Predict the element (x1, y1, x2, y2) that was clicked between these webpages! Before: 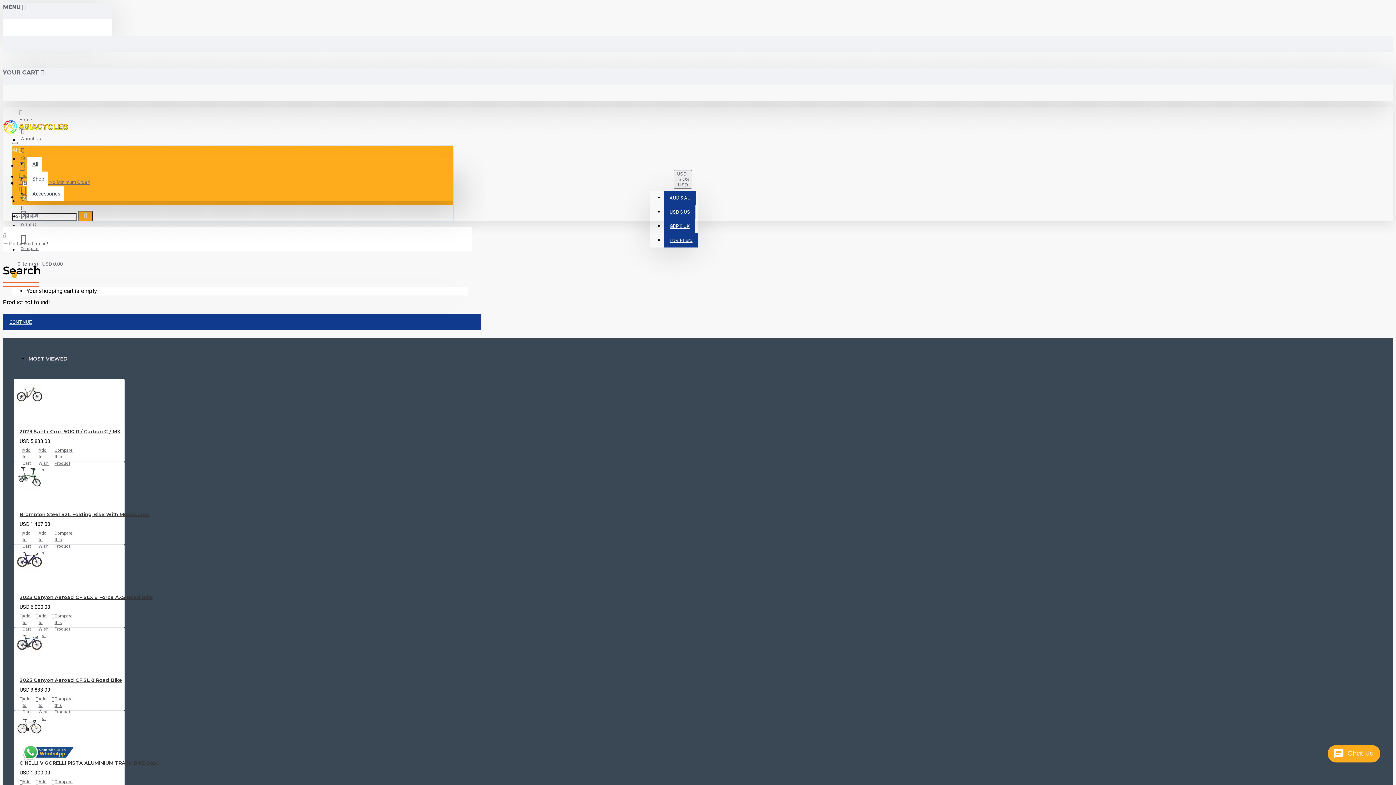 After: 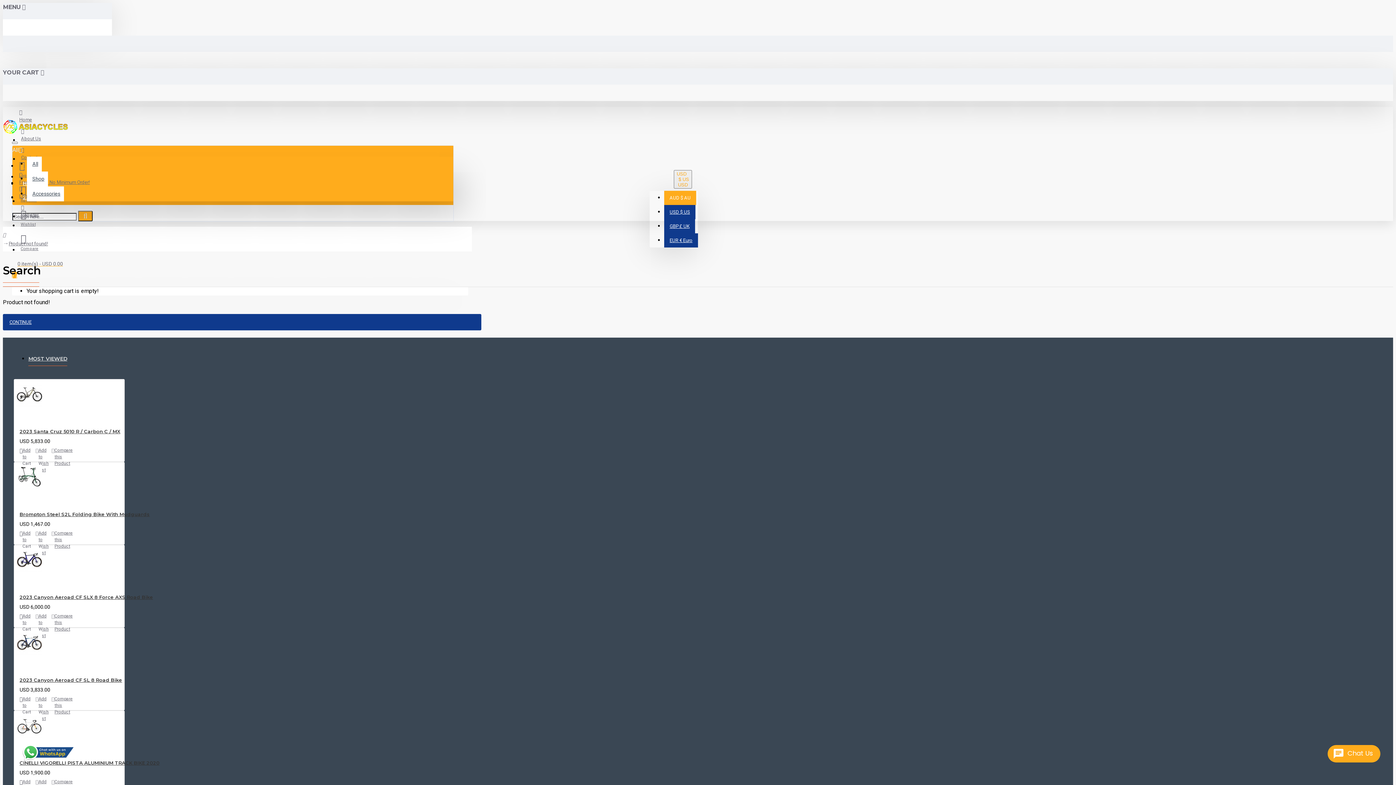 Action: label: AUD $ AU bbox: (664, 190, 696, 205)